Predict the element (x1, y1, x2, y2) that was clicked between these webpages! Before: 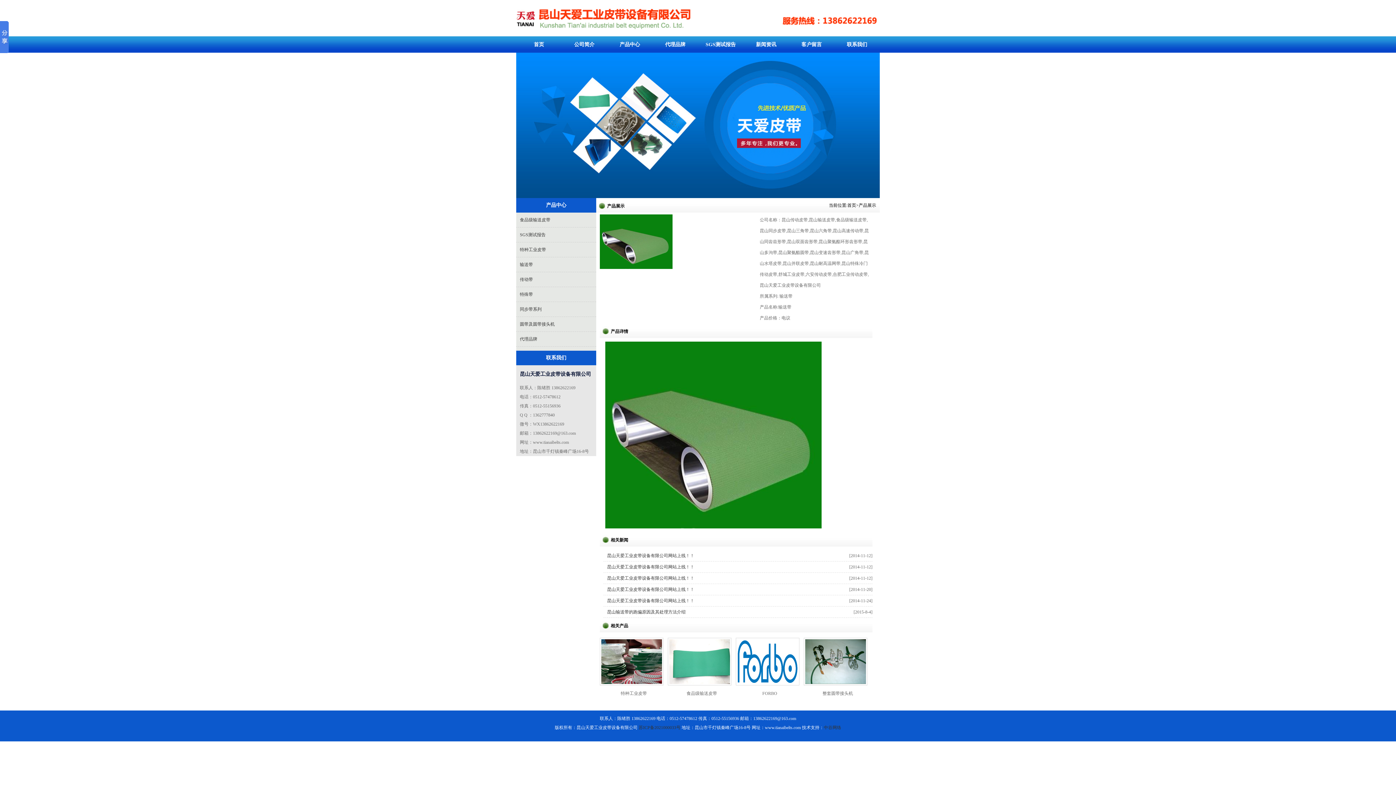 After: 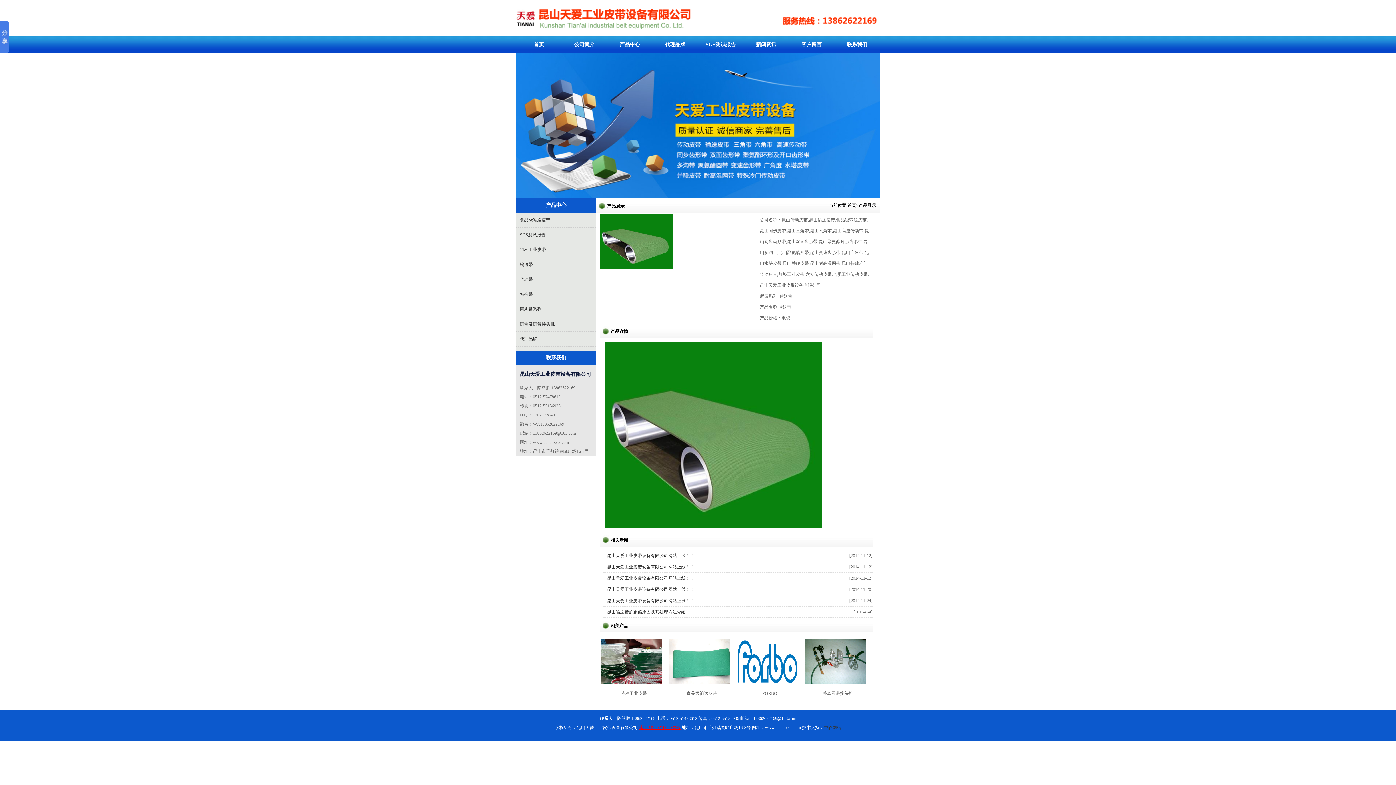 Action: label: 苏ICP备2021000033号 bbox: (638, 725, 680, 730)